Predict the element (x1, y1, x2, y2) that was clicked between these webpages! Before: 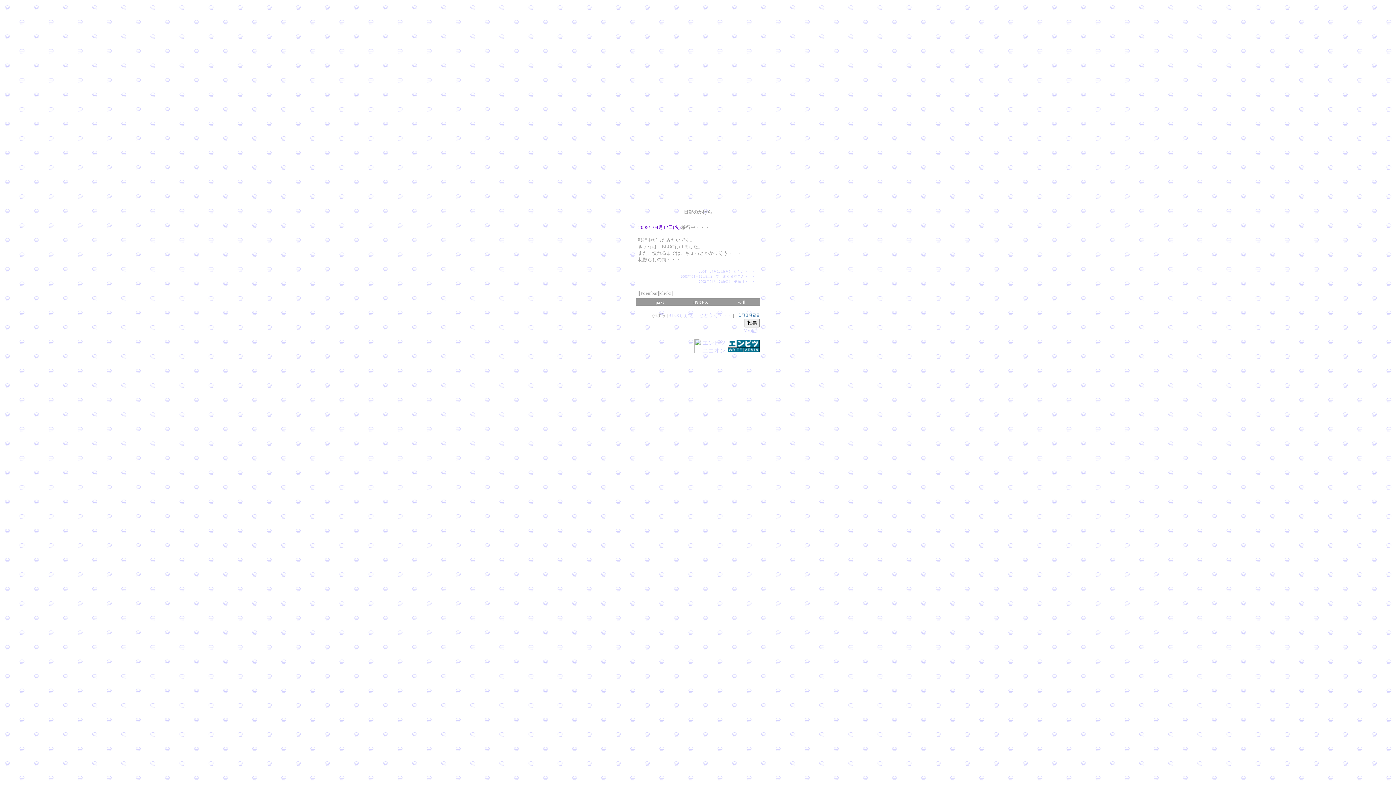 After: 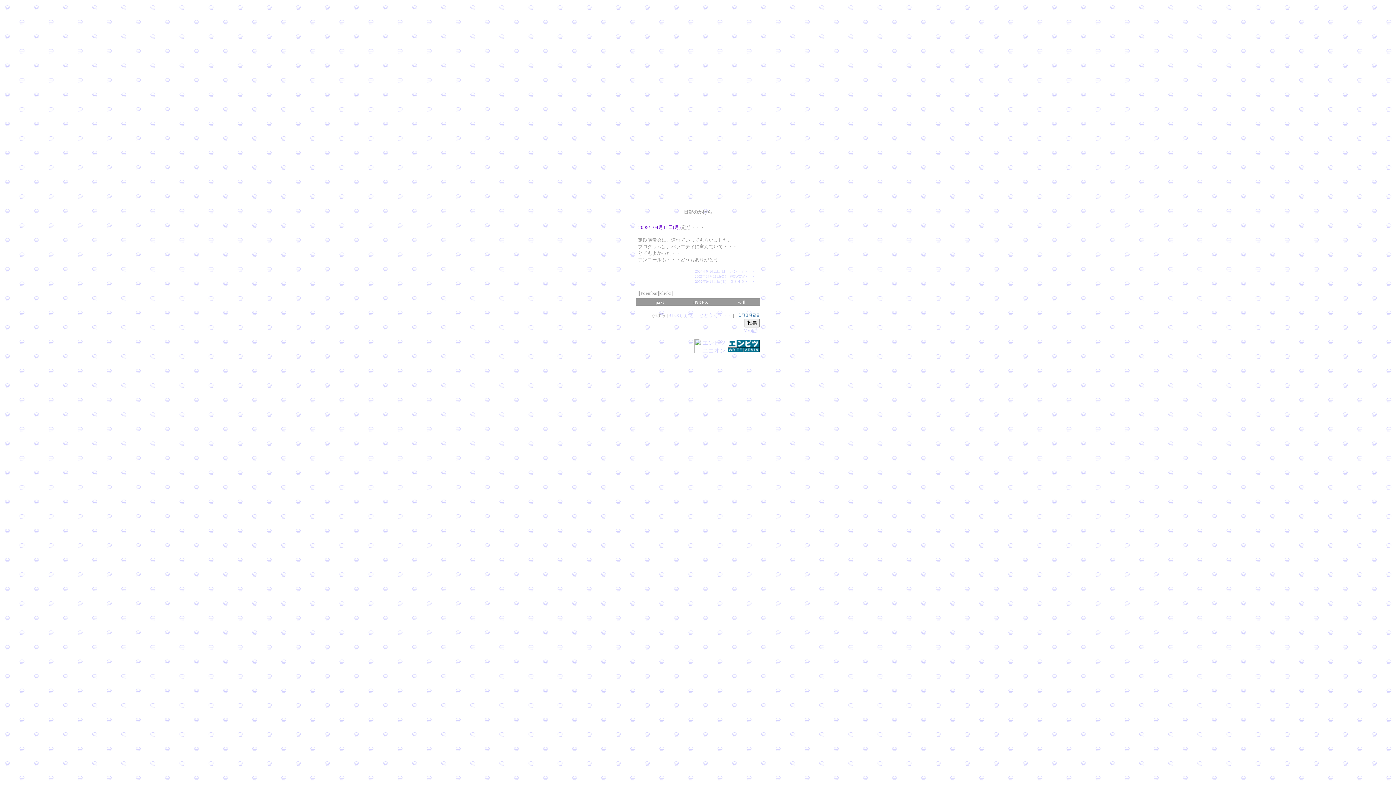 Action: label: past bbox: (655, 298, 664, 305)